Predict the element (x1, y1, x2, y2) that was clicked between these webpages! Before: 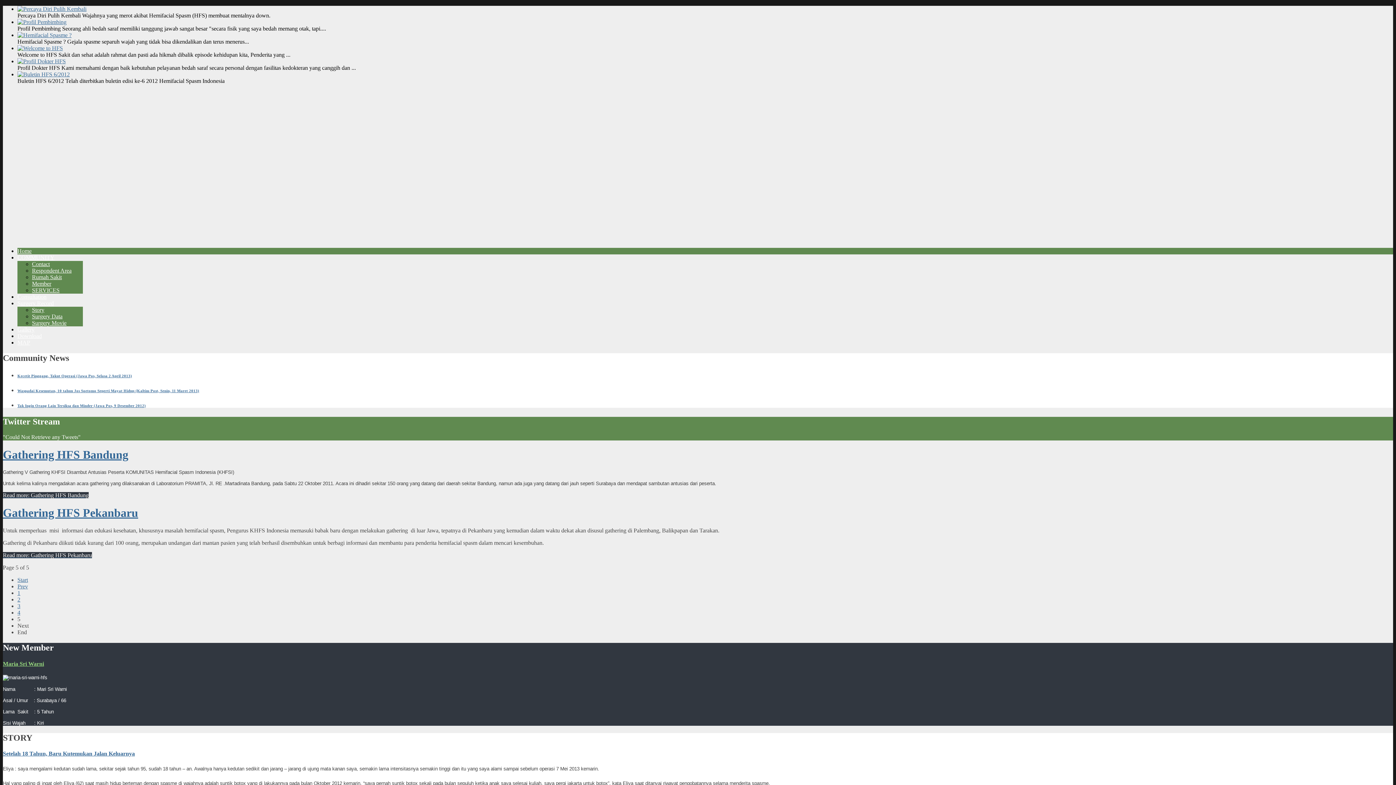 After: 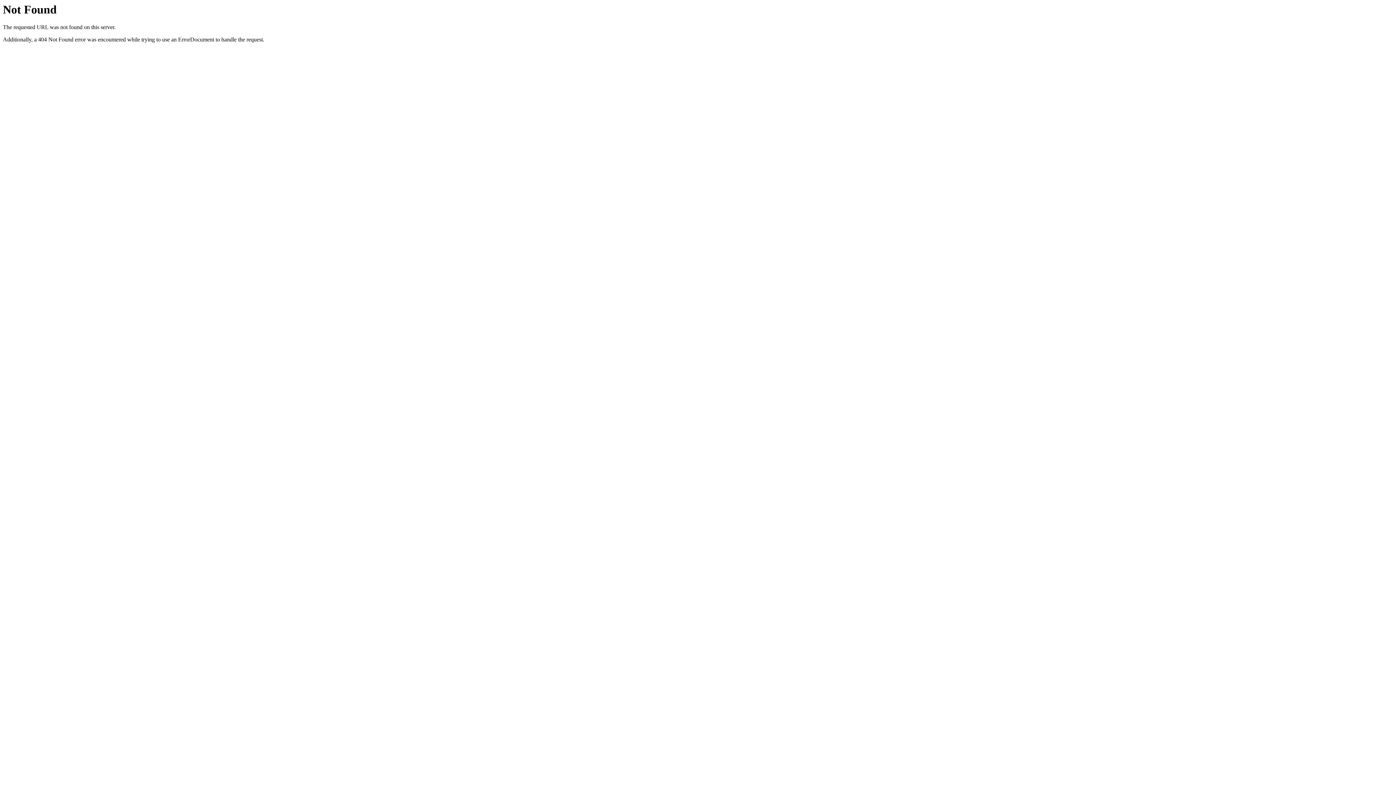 Action: bbox: (2, 492, 88, 498) label: Read more: Gathering HFS Bandung